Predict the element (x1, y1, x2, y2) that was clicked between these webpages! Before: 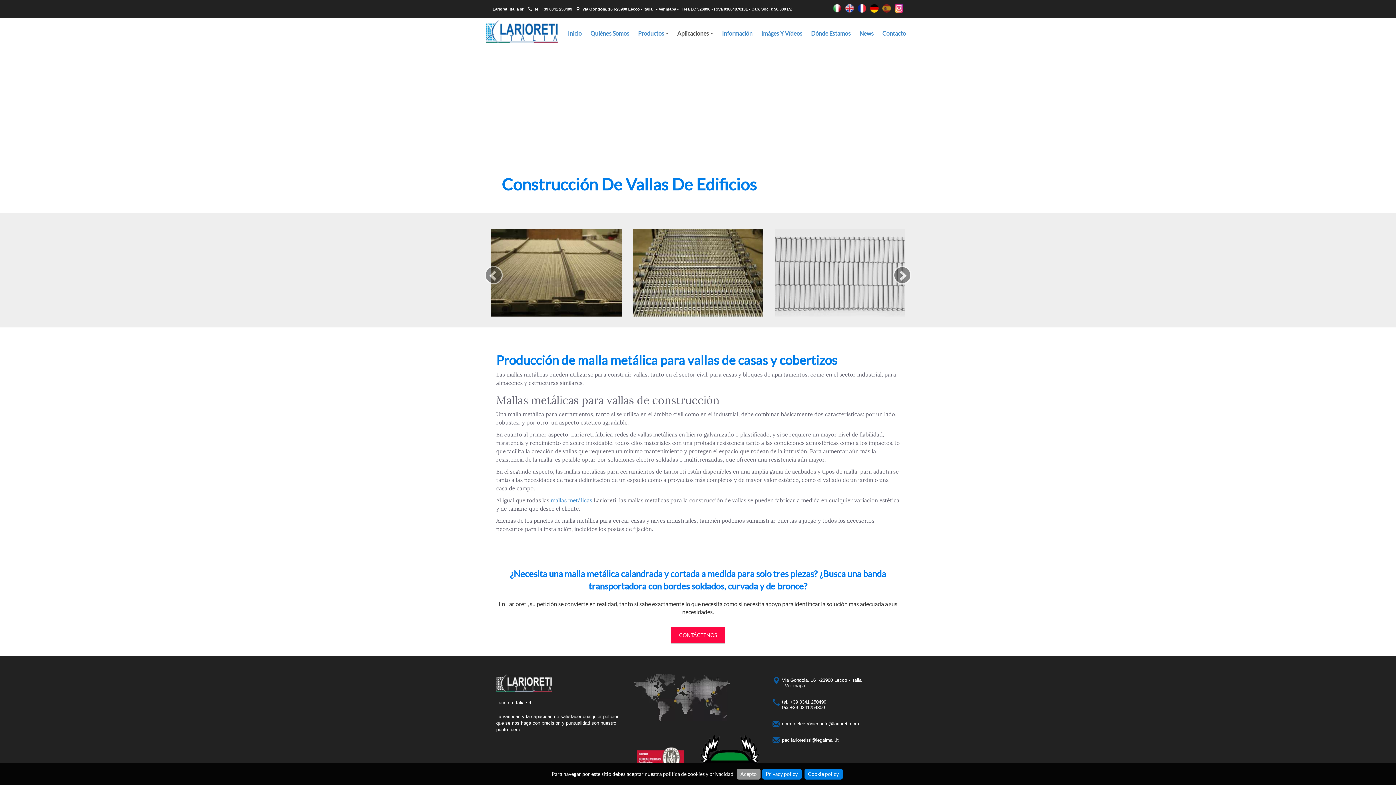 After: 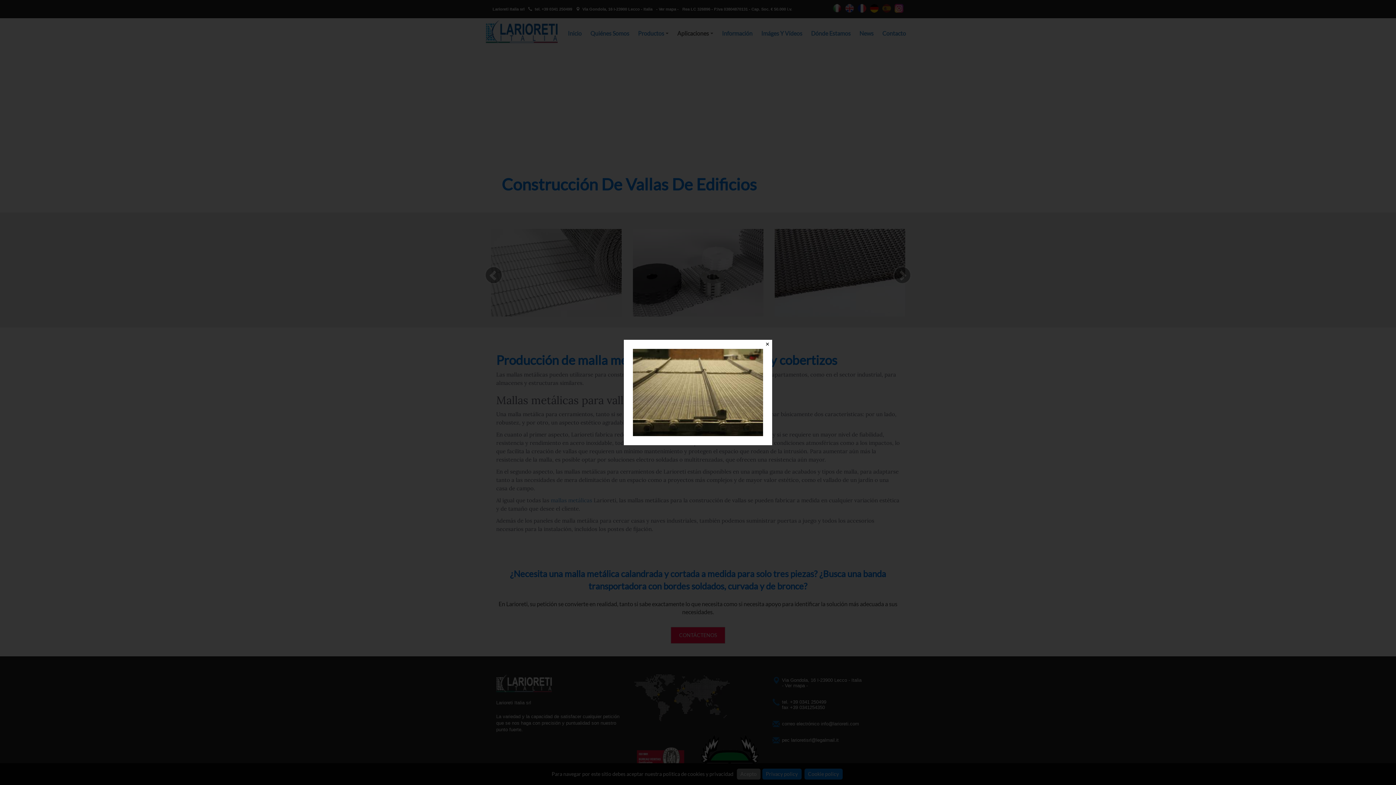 Action: bbox: (491, 267, 621, 273)